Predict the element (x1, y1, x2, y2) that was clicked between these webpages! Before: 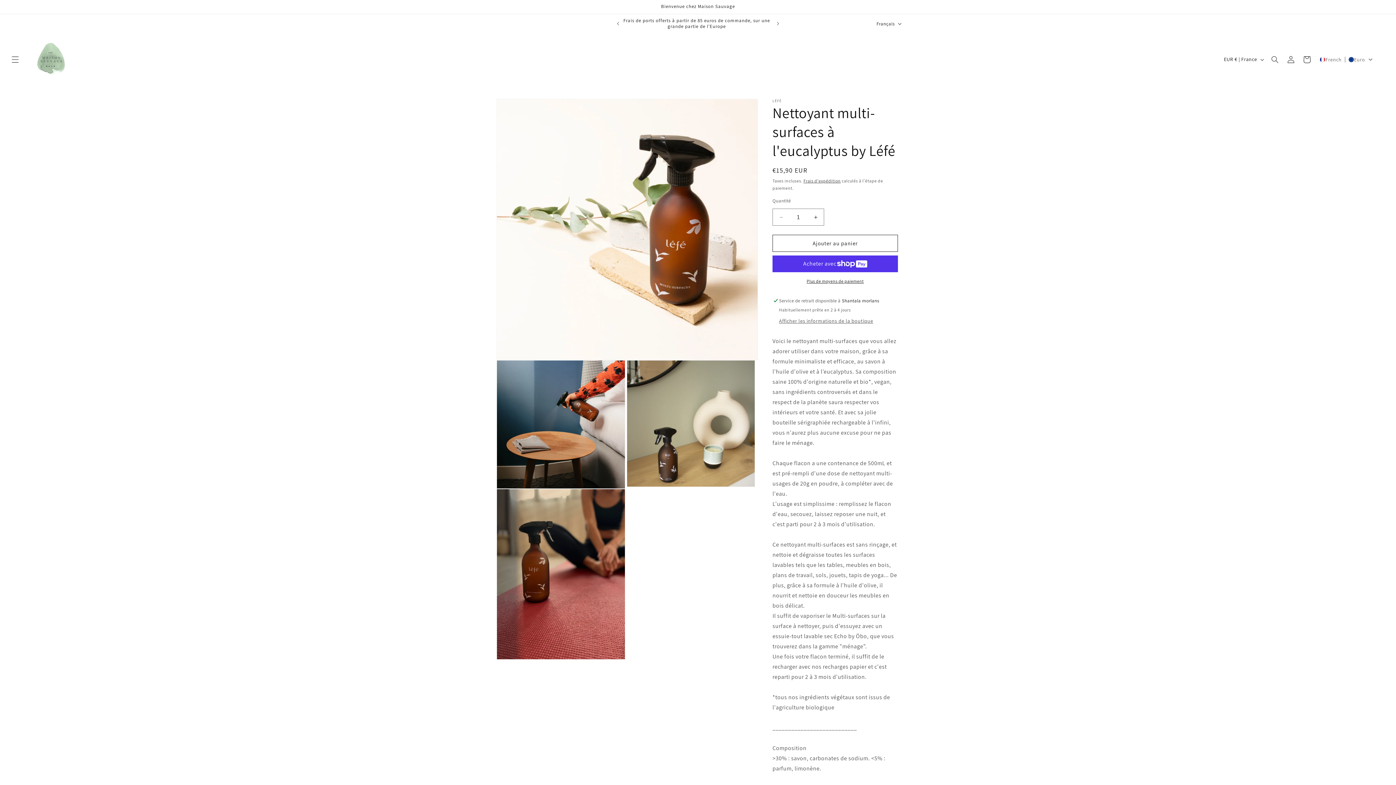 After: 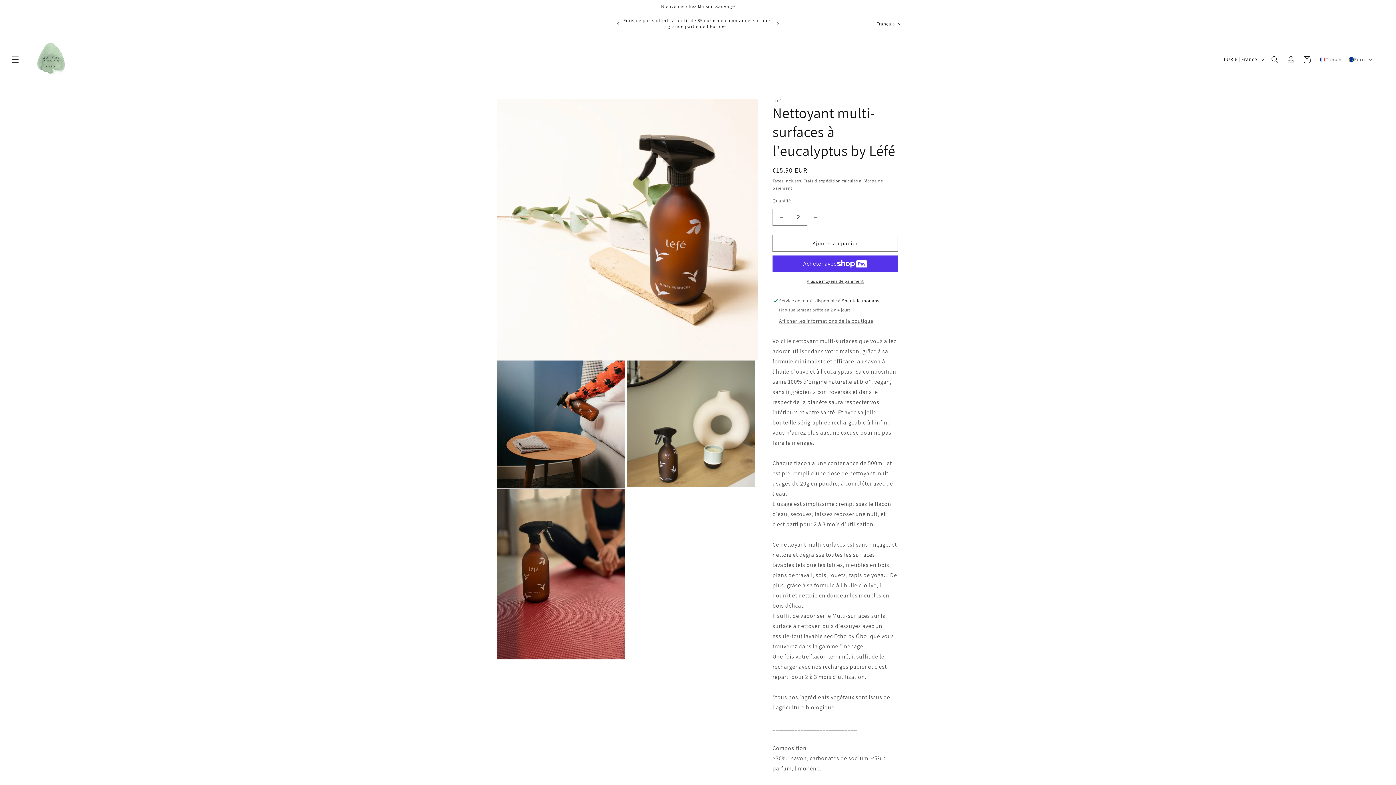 Action: bbox: (807, 208, 824, 225) label: Augmenter la quantité de Nettoyant multi-surfaces à l&#39;eucalyptus by Léfé